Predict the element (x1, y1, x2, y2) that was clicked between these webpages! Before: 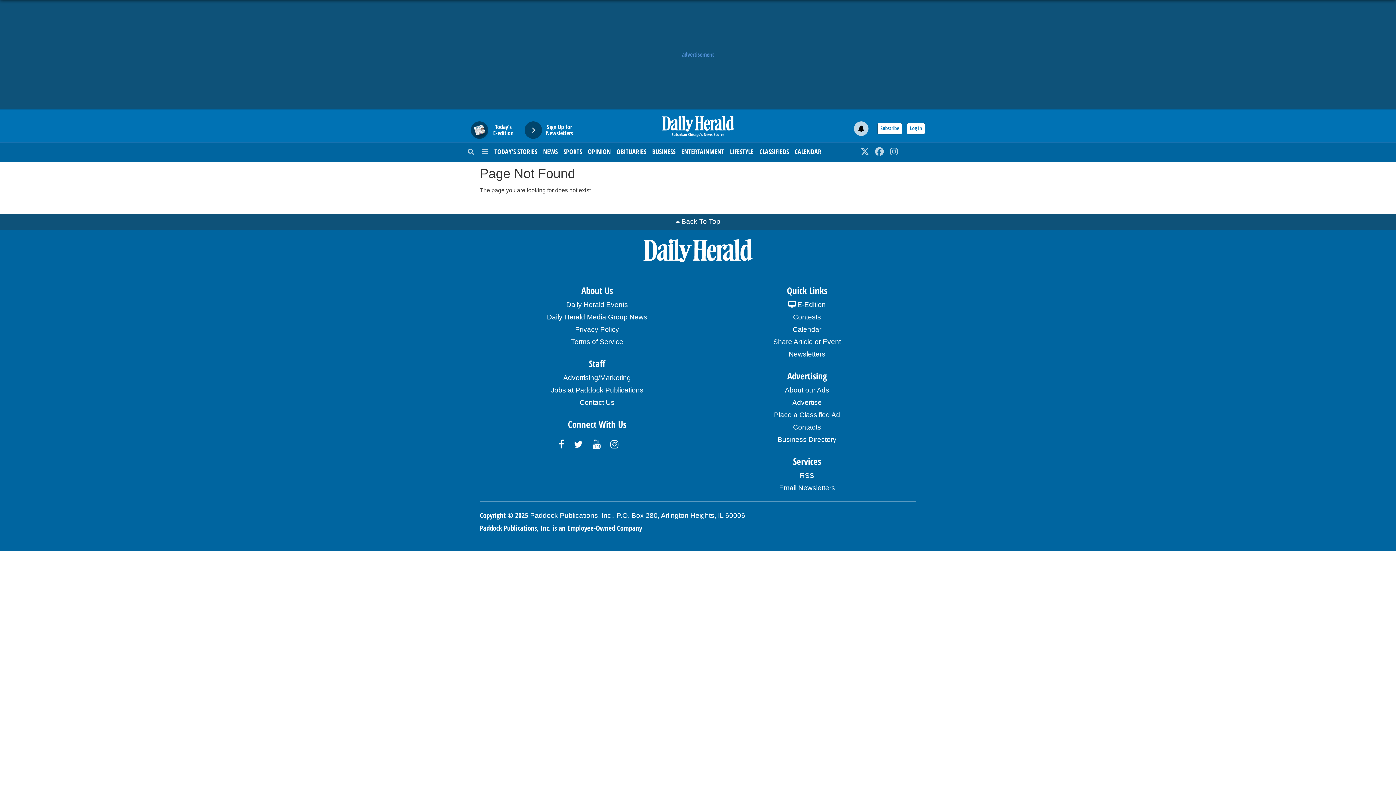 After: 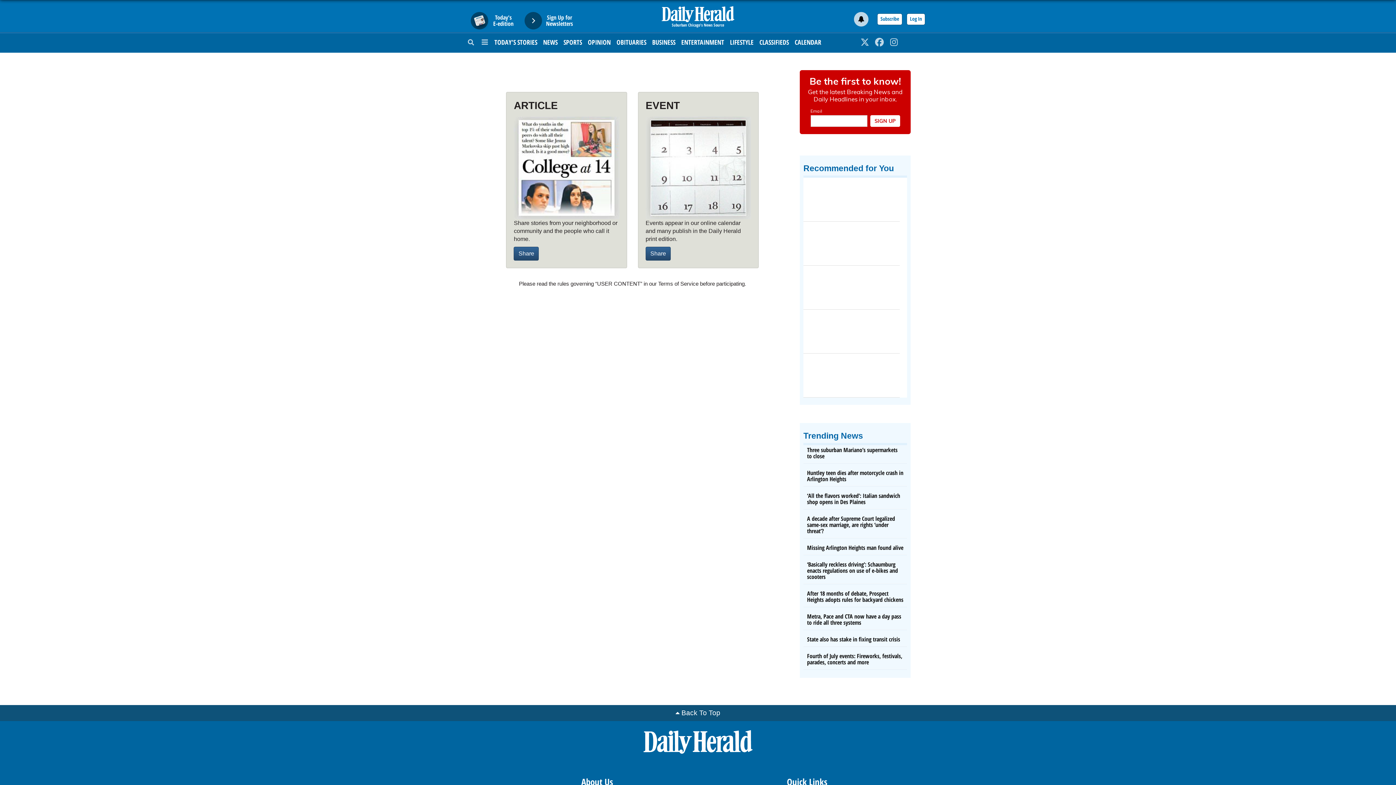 Action: bbox: (703, 336, 910, 348) label: Share Article or Event